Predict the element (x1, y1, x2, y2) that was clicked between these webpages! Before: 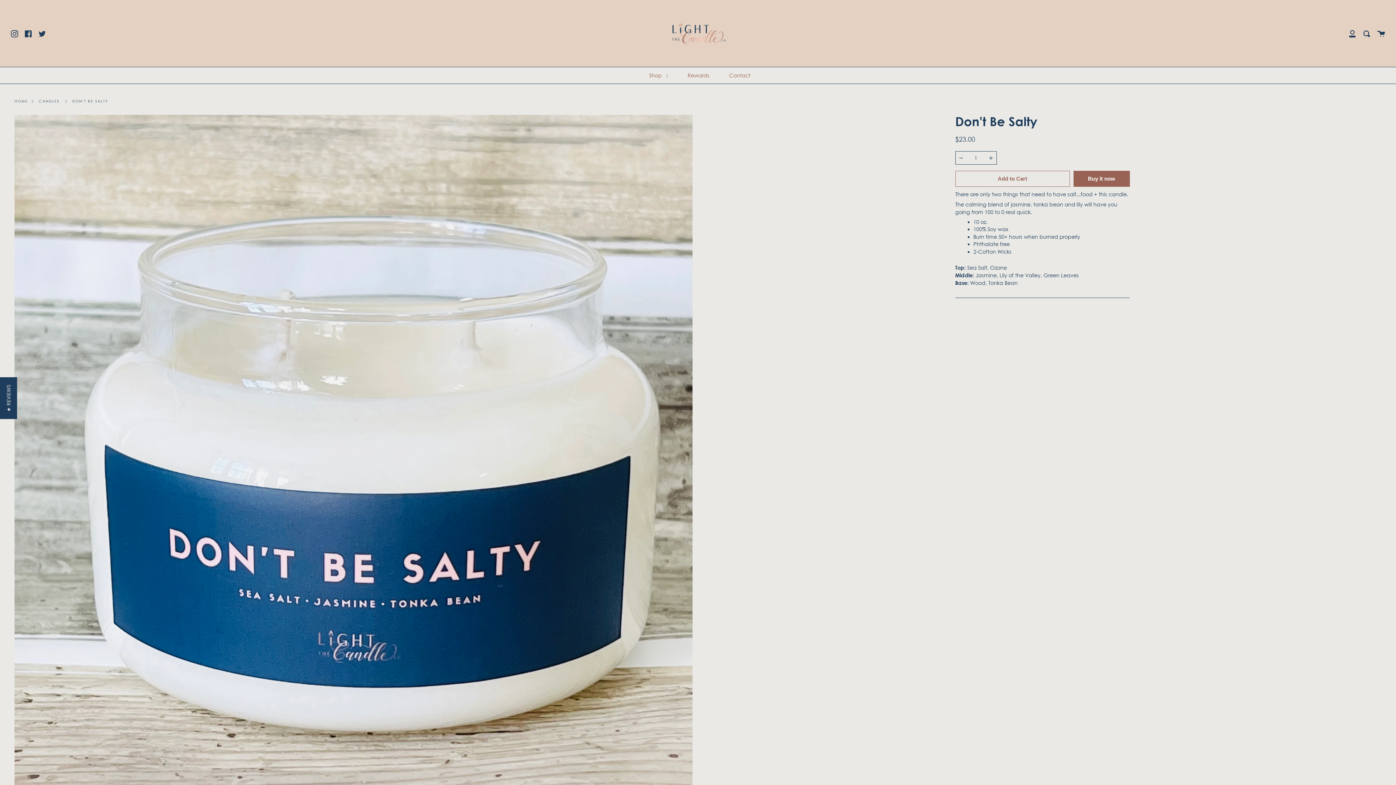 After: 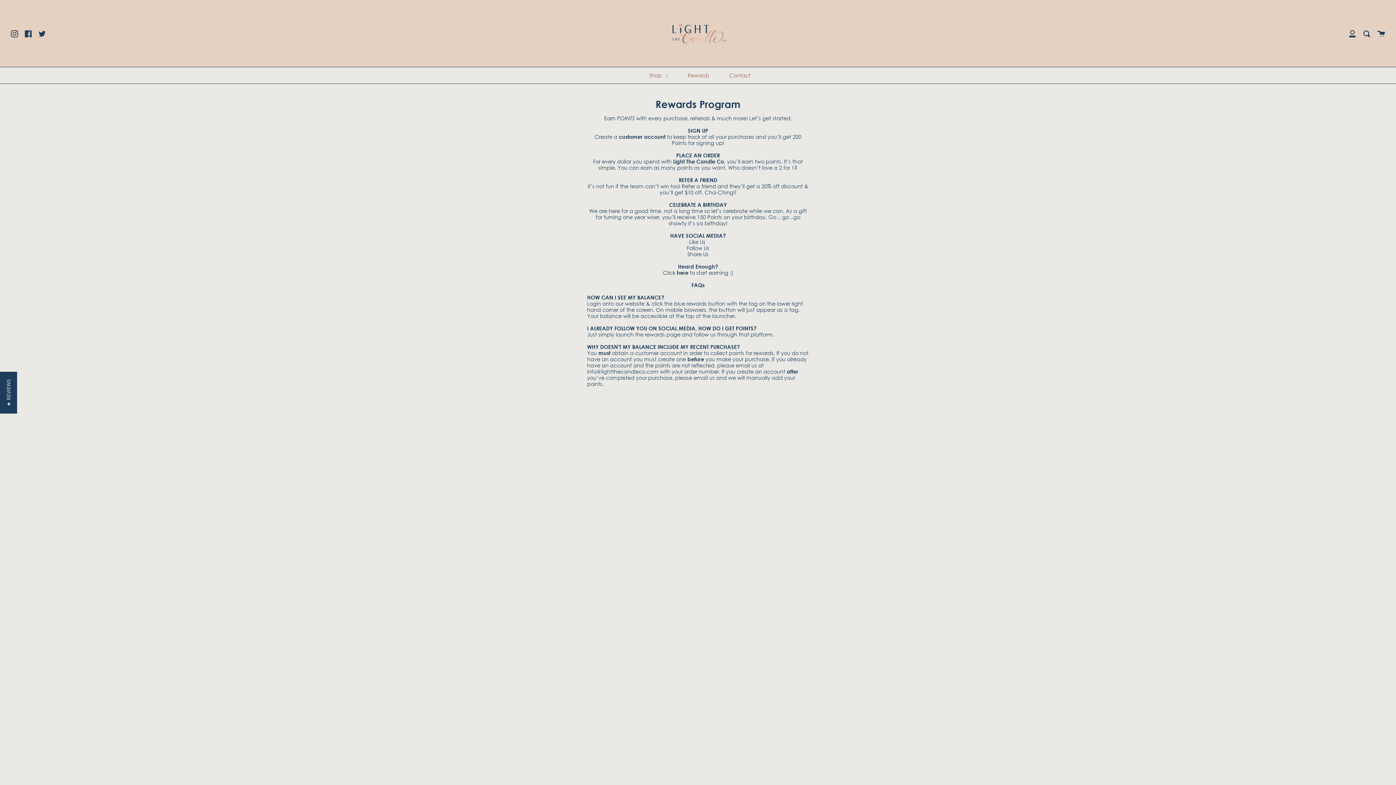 Action: label: Rewards bbox: (686, 67, 711, 83)